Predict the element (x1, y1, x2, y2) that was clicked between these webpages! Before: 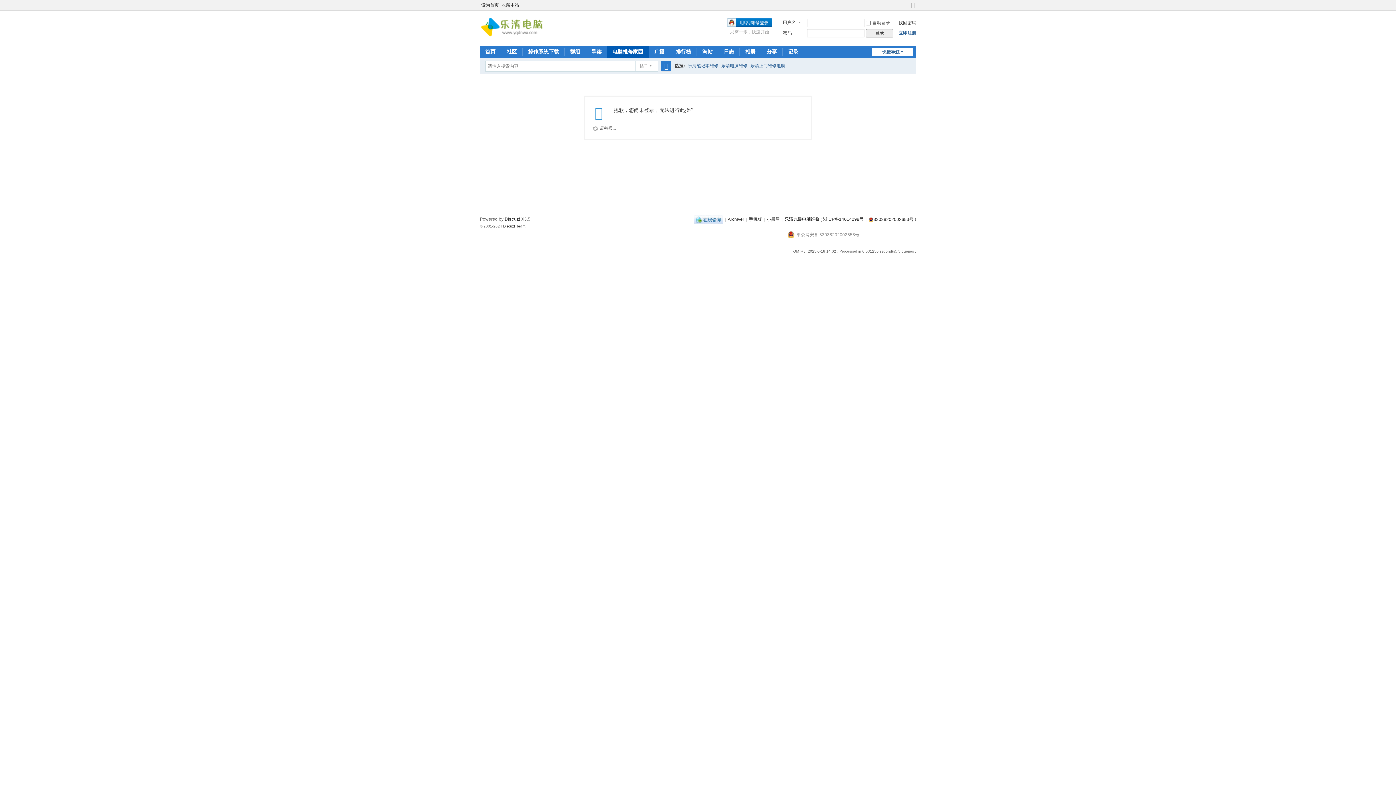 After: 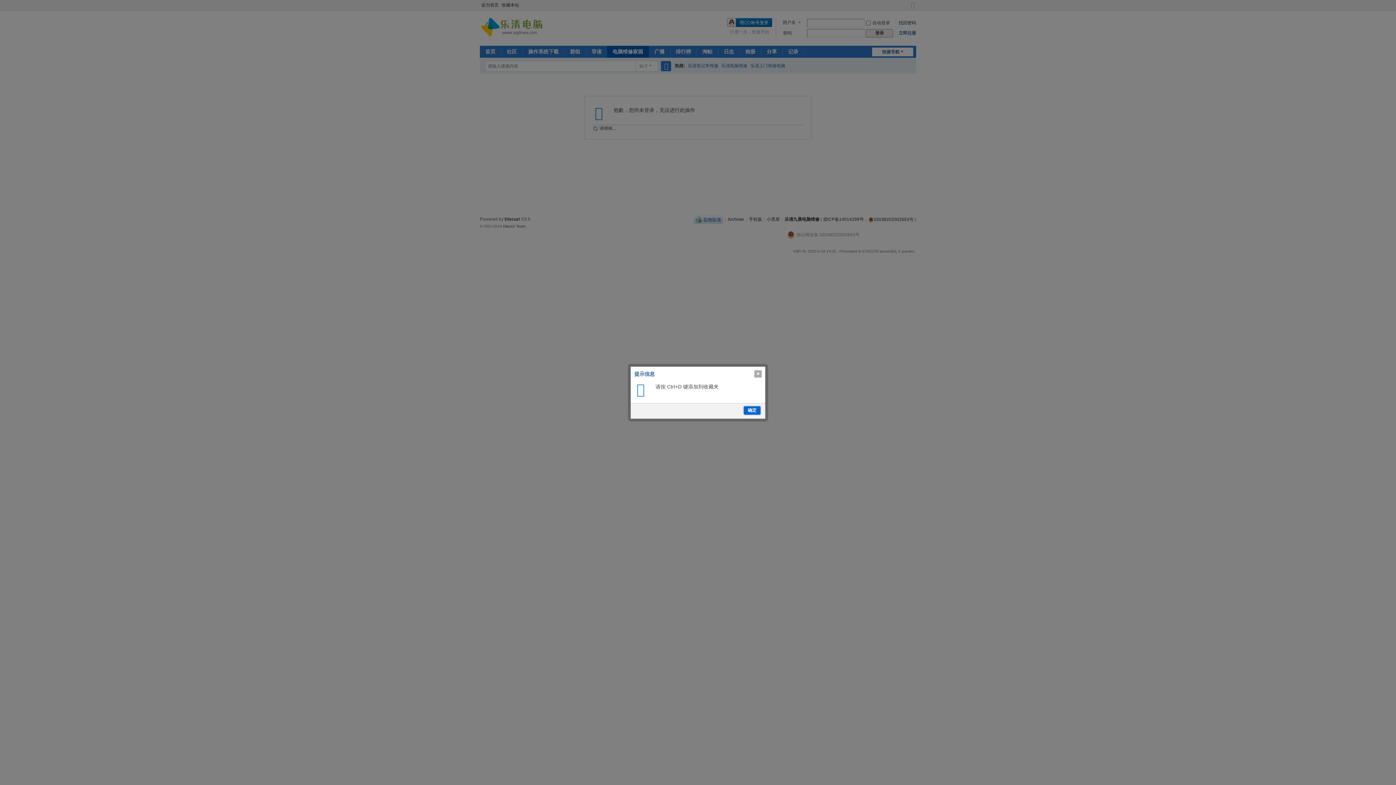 Action: label: 收藏本站 bbox: (500, 0, 520, 10)